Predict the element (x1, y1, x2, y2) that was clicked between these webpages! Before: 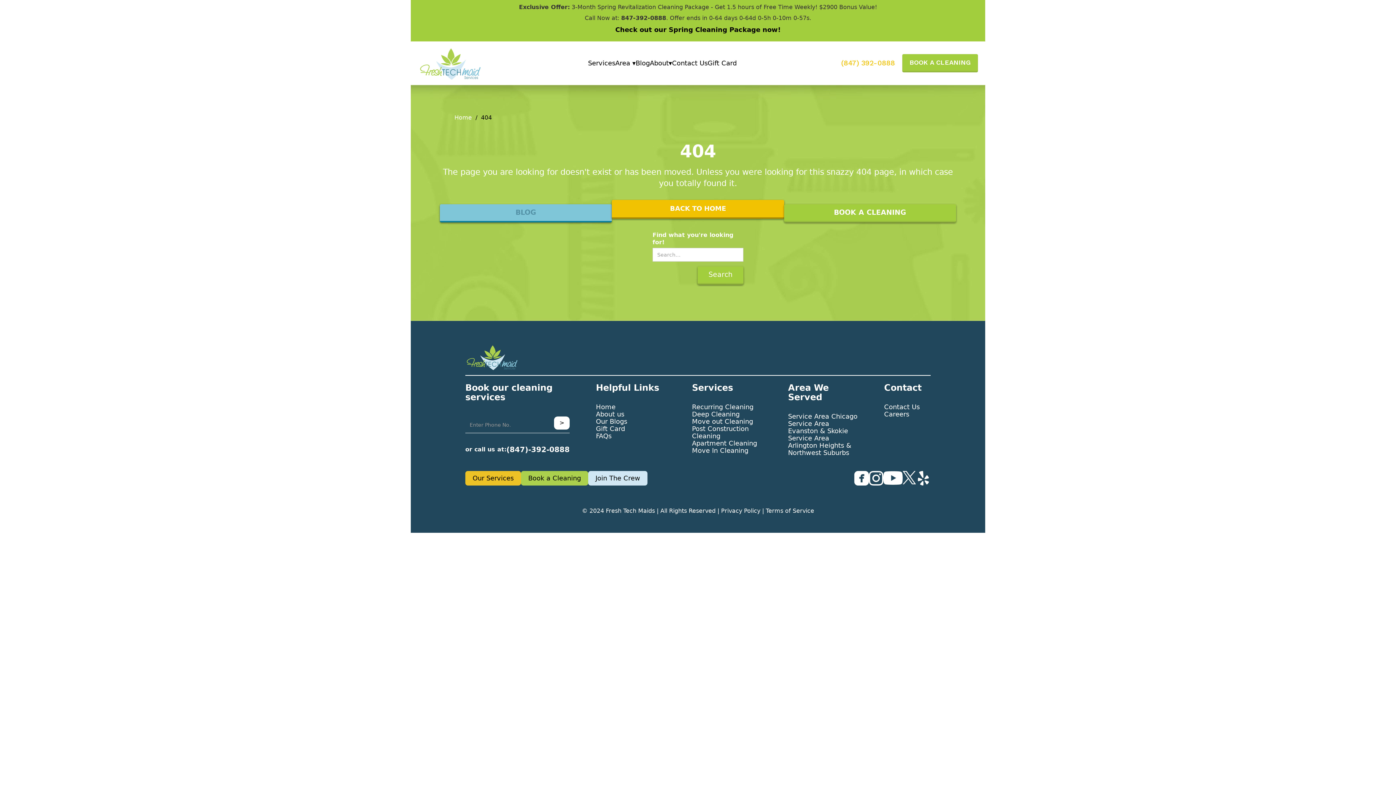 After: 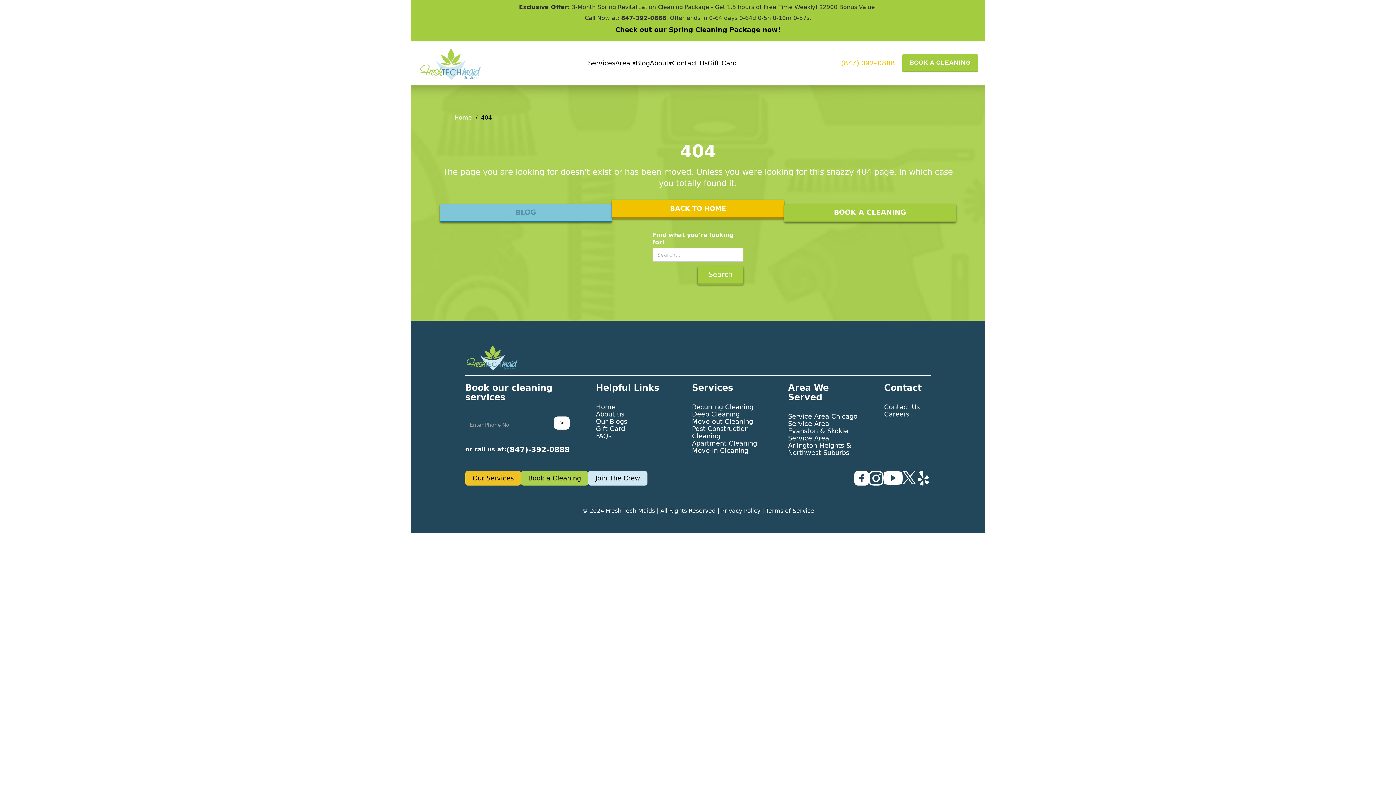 Action: label: Area ▾ bbox: (615, 56, 635, 70)